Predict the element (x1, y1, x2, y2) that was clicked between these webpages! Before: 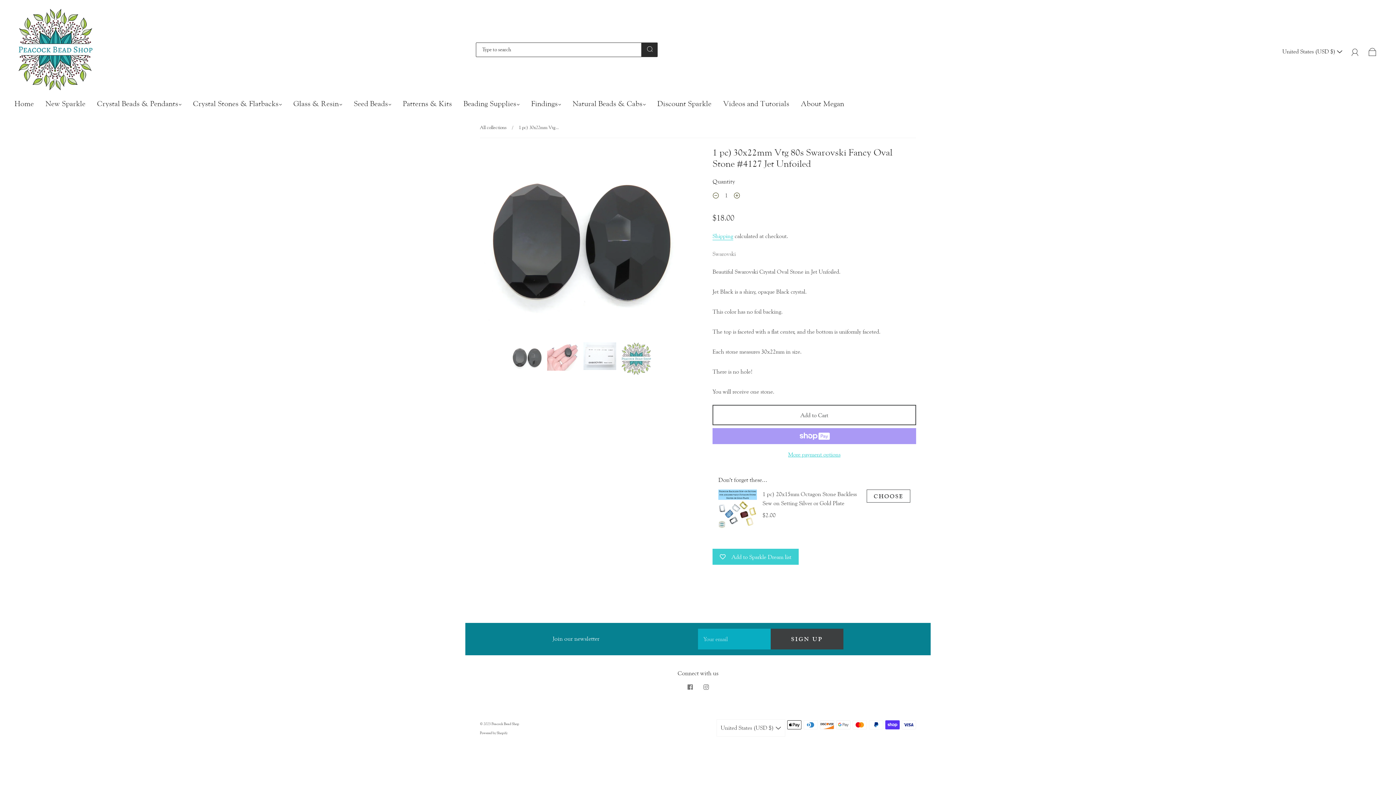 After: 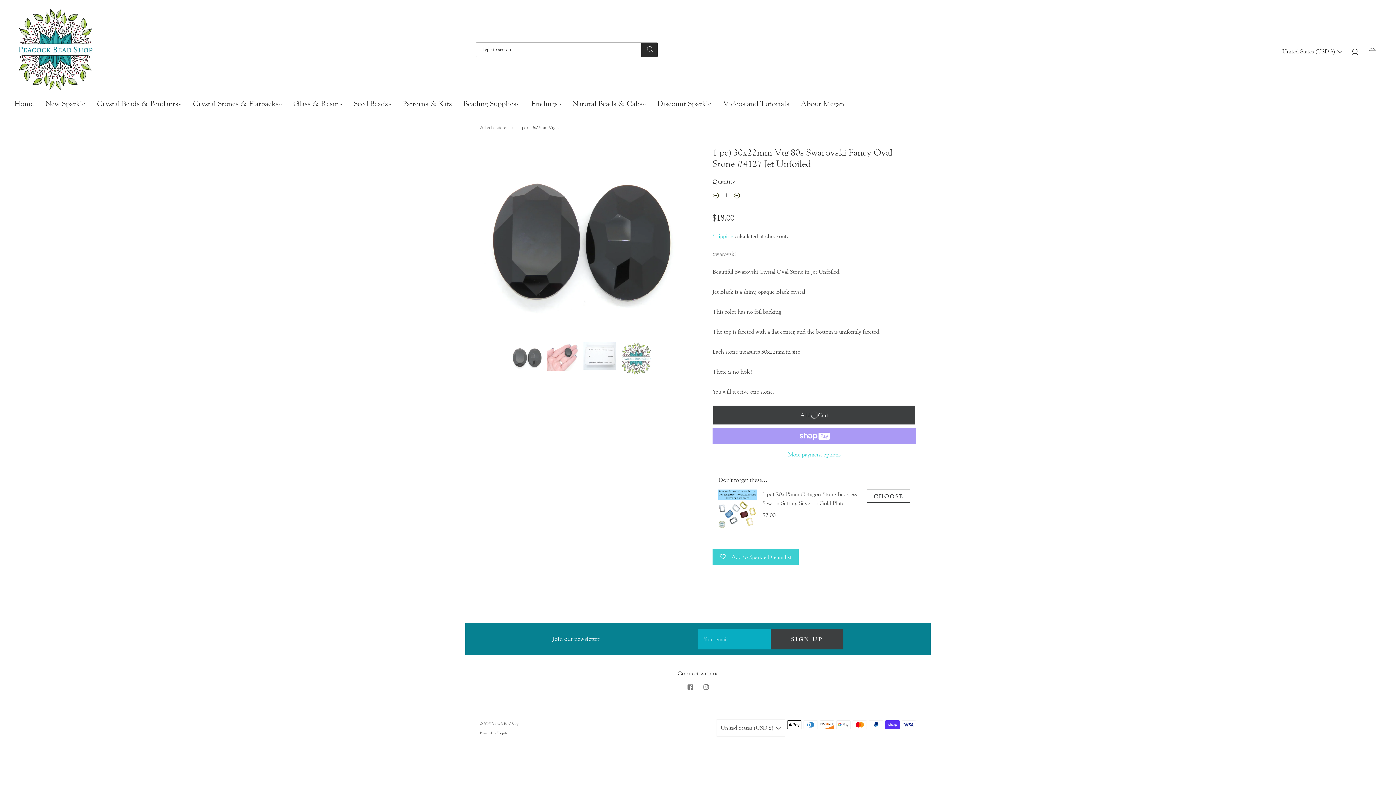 Action: bbox: (712, 405, 916, 425) label: Add to Cart